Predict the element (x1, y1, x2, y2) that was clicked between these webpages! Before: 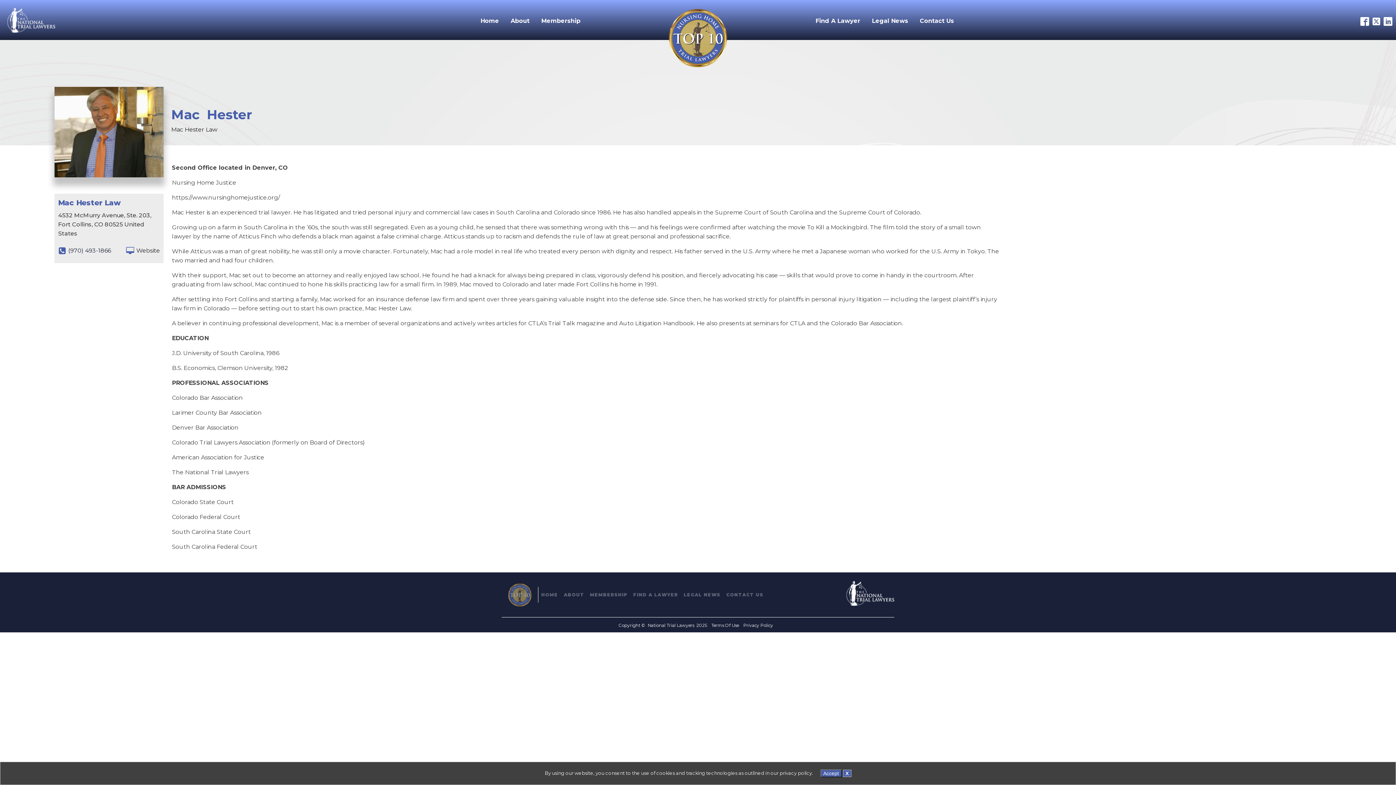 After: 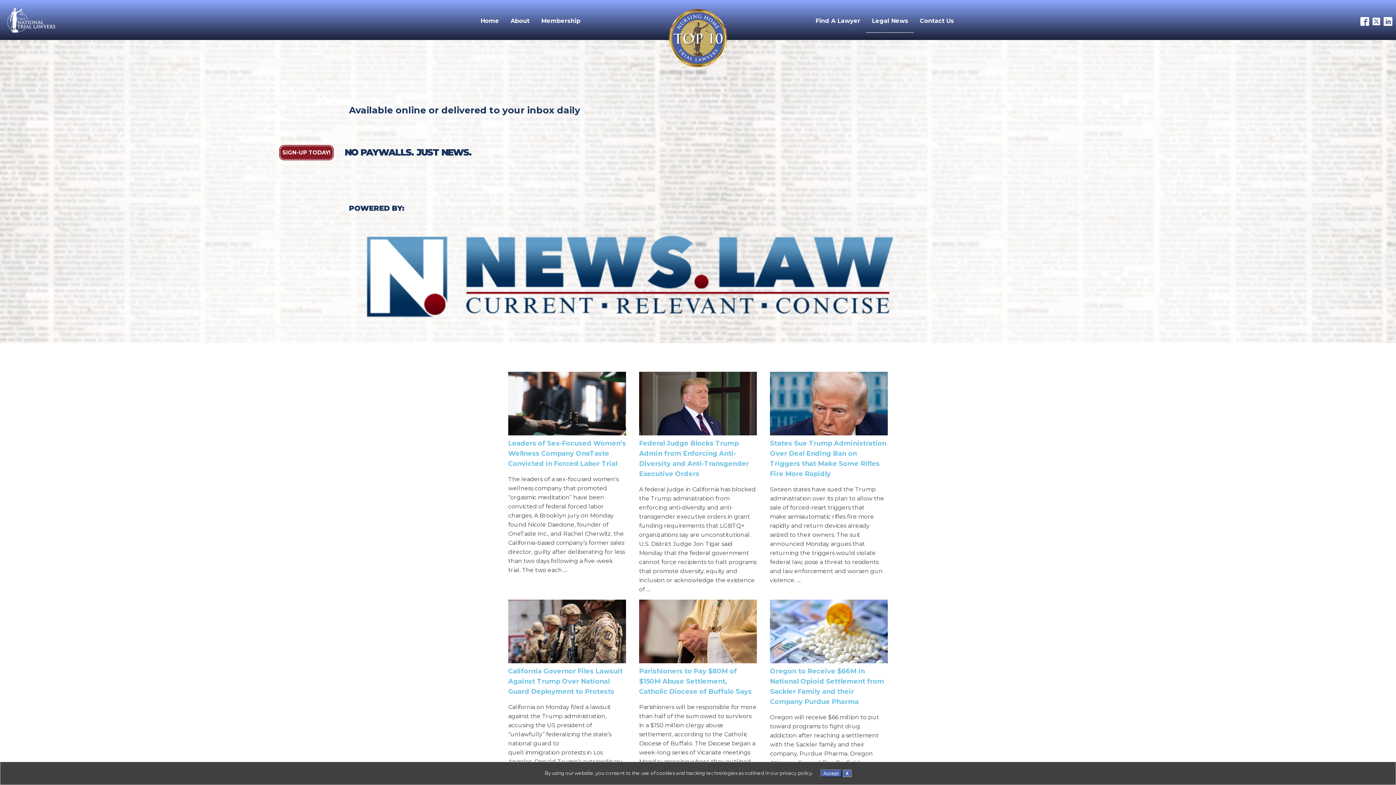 Action: bbox: (681, 587, 723, 602) label: LEGAL NEWS